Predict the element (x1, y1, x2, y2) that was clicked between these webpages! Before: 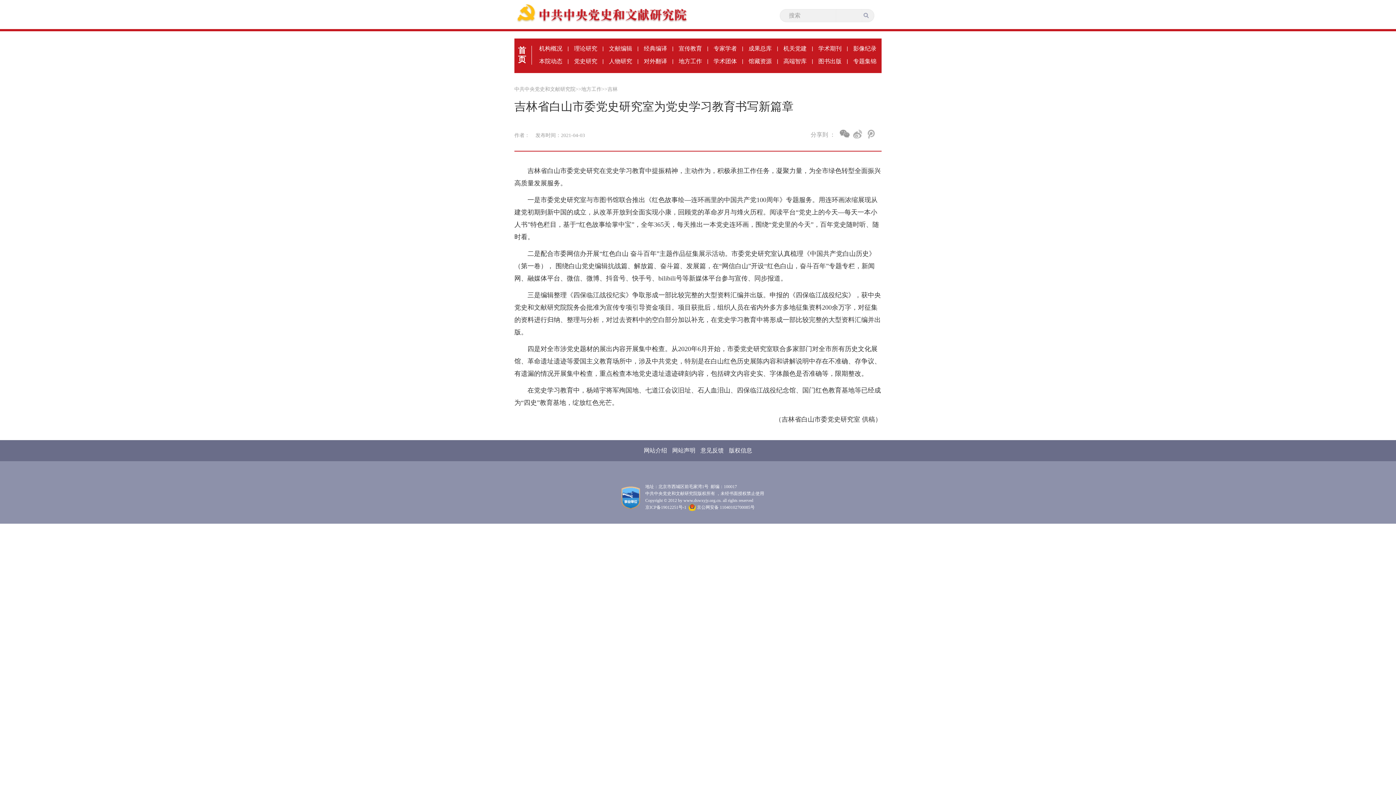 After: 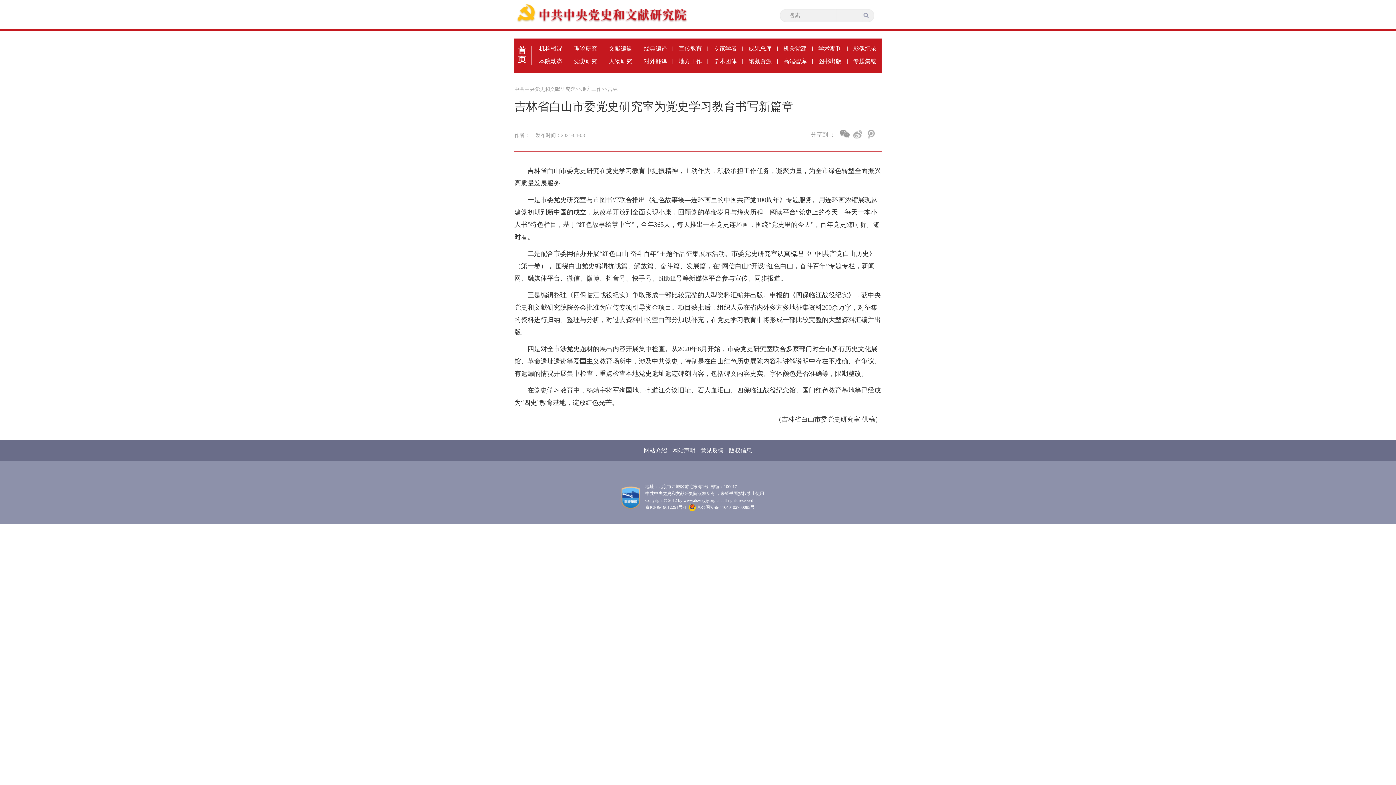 Action: label: 专题集锦 bbox: (848, 54, 881, 67)